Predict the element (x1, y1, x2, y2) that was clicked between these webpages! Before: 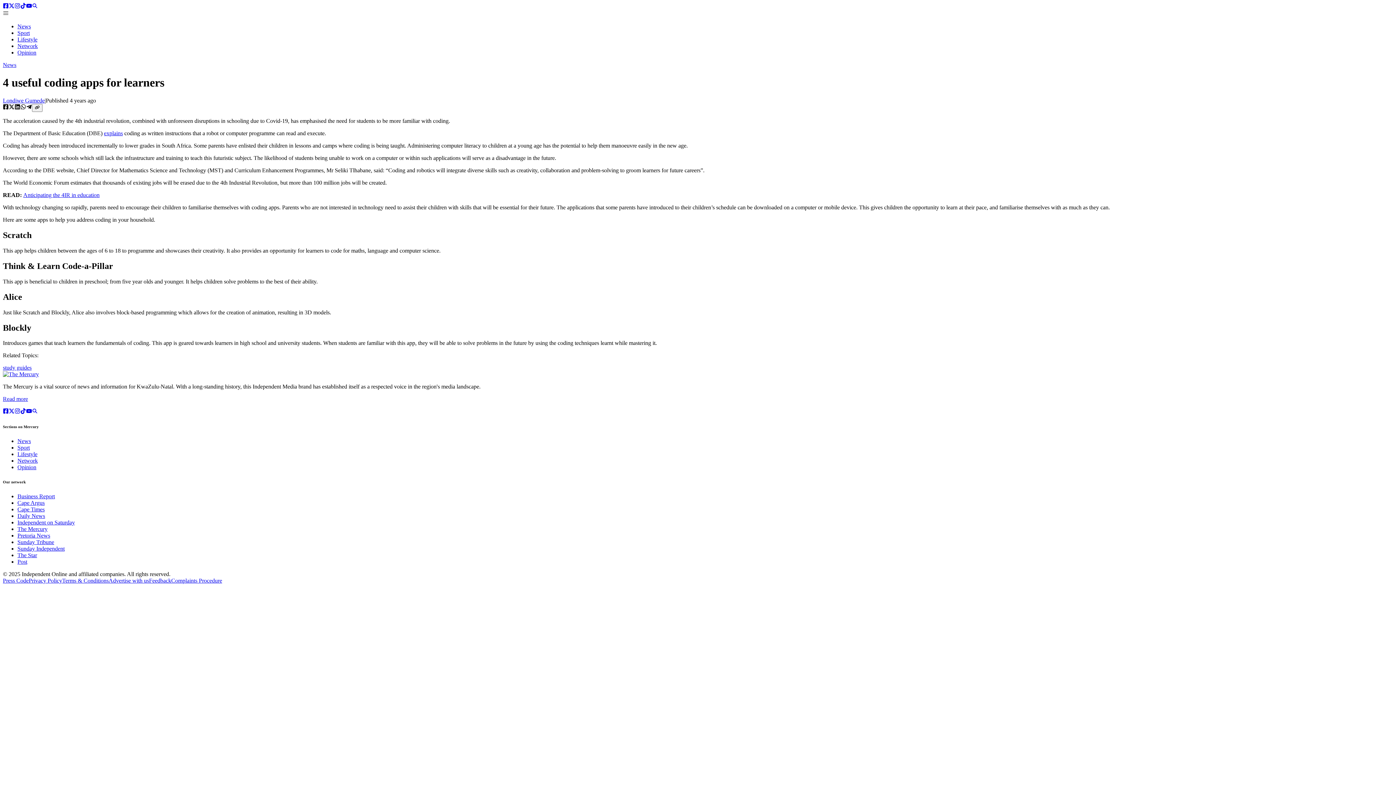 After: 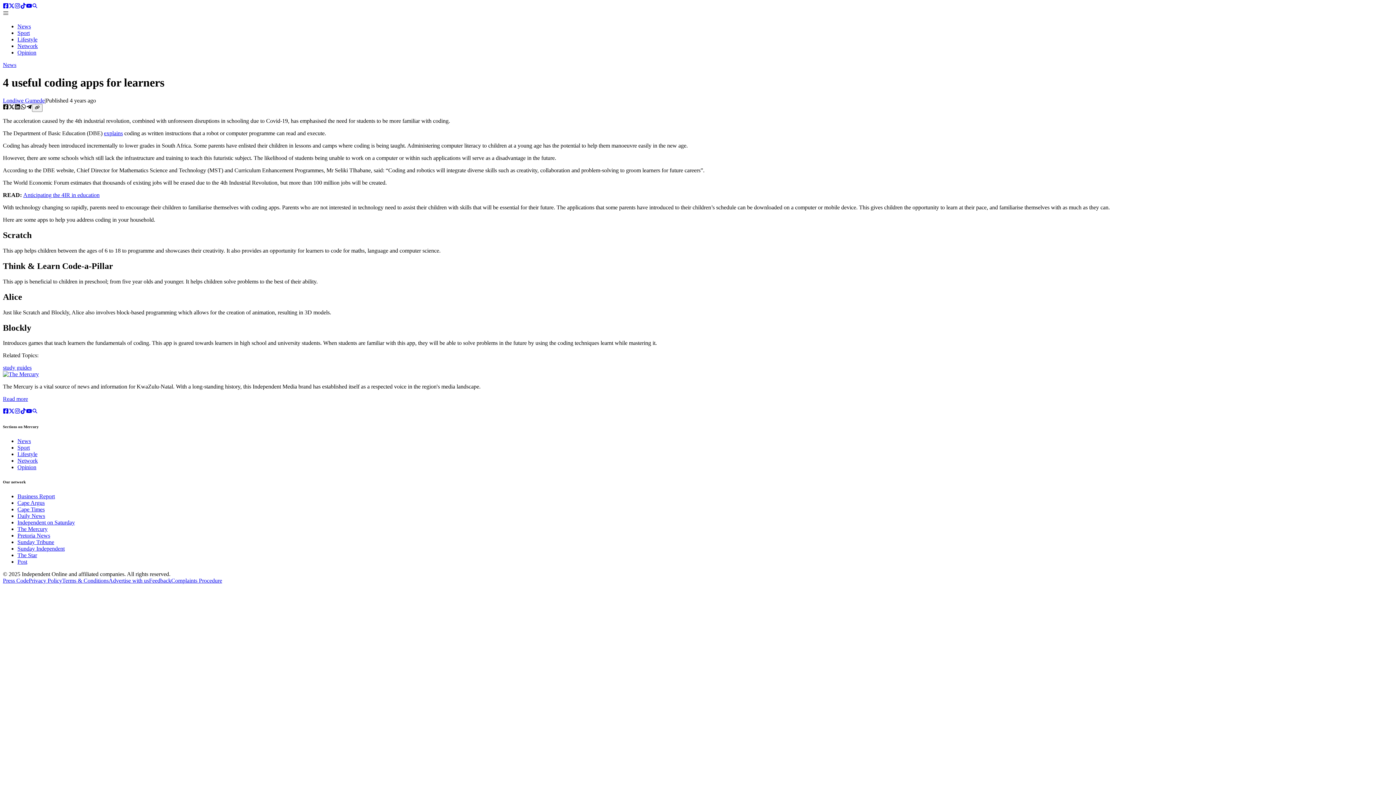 Action: label: Facebook account bbox: (2, 409, 8, 415)